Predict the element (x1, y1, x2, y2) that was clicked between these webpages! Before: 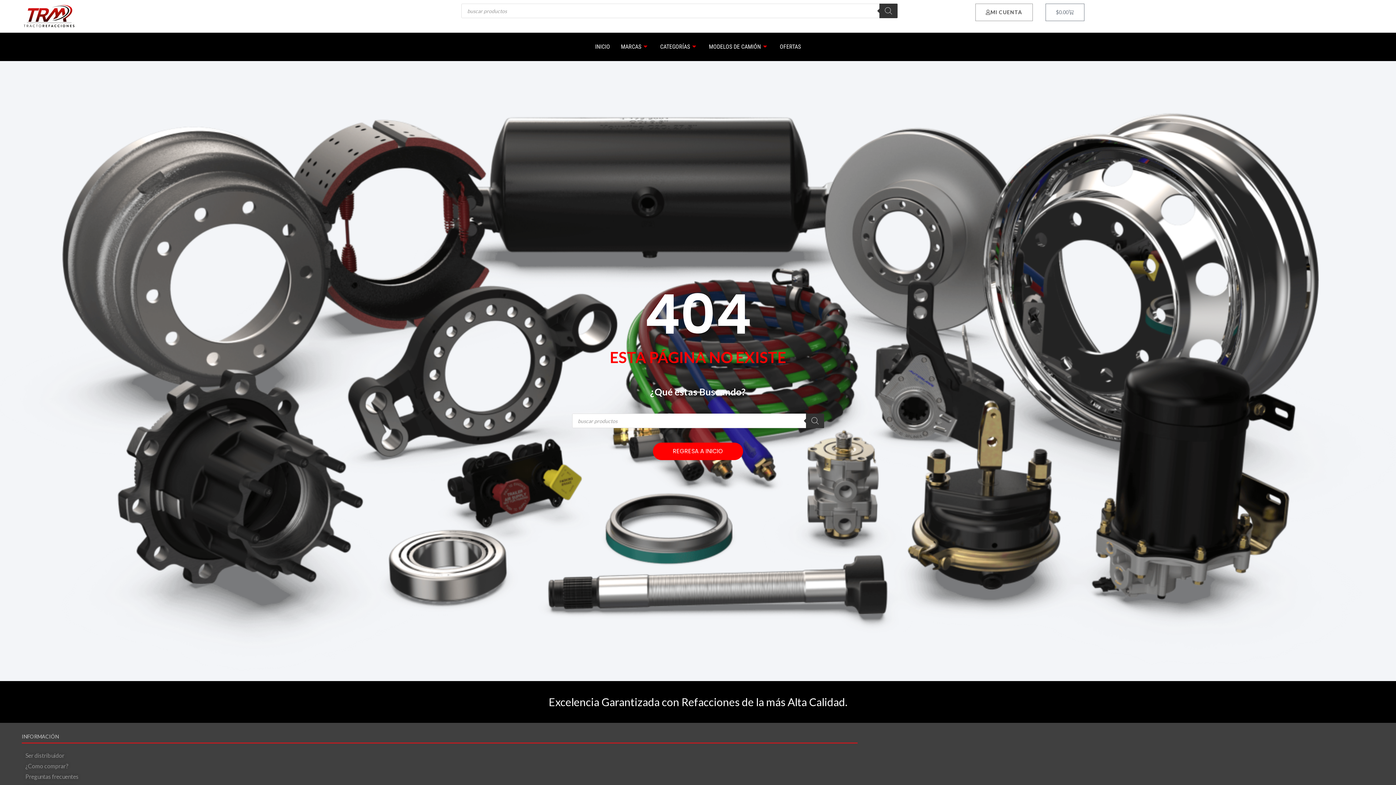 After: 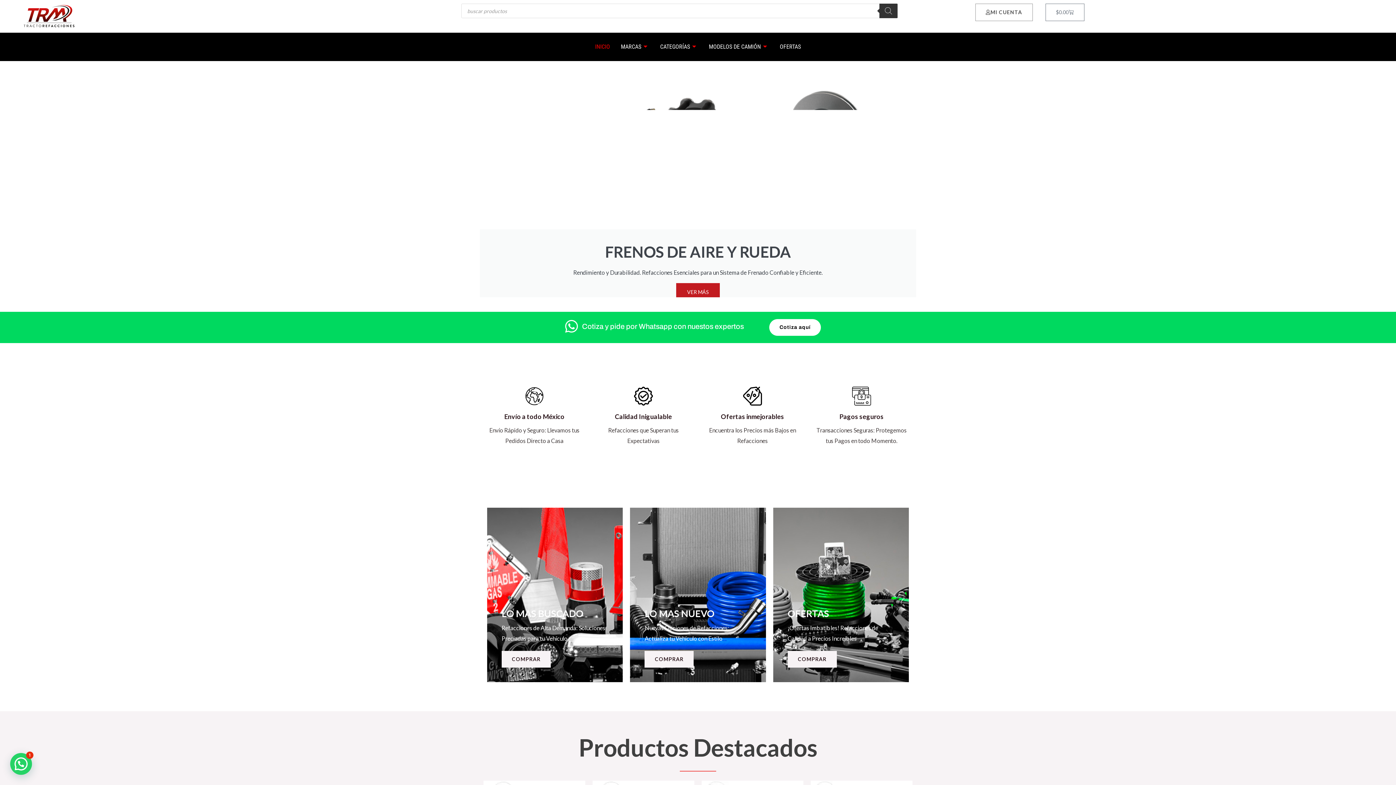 Action: bbox: (21, 3, 119, 29)